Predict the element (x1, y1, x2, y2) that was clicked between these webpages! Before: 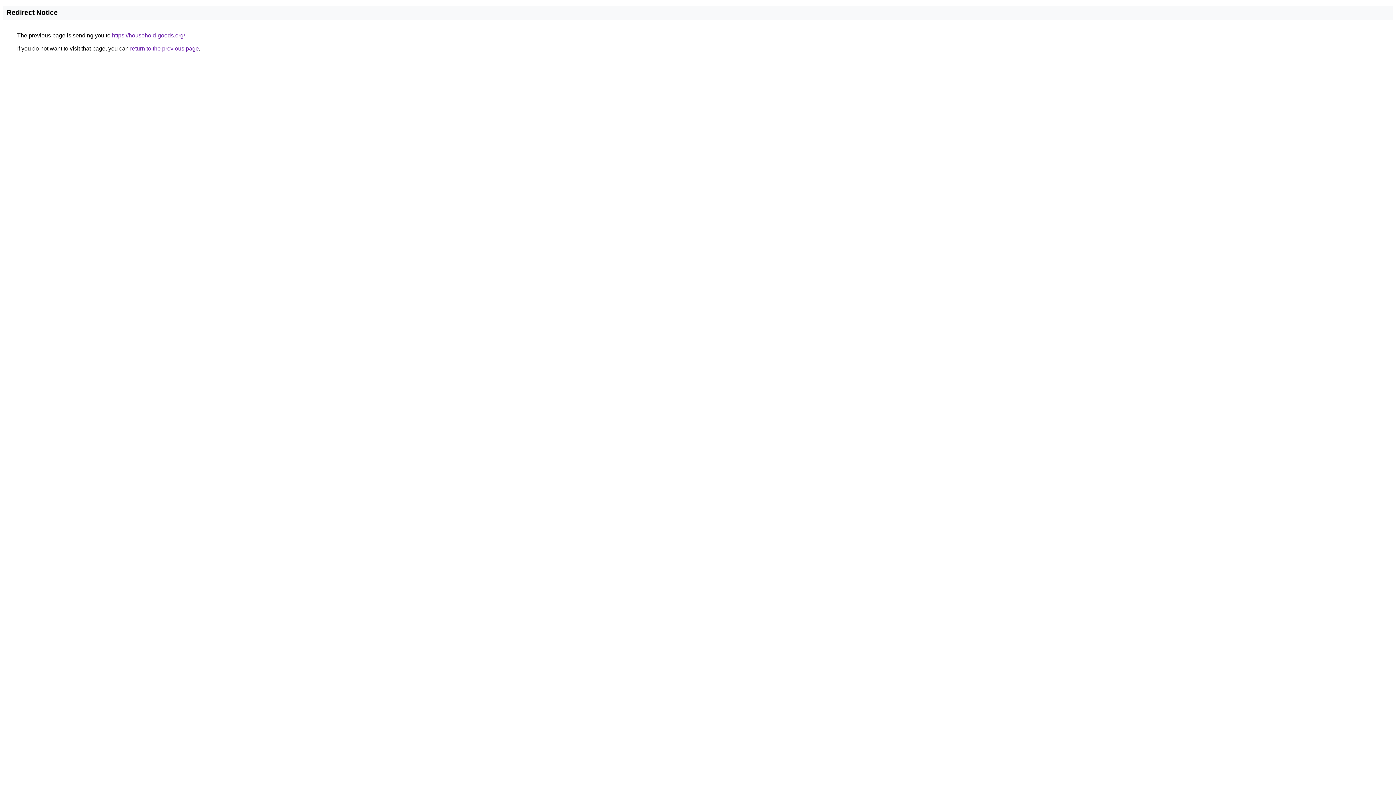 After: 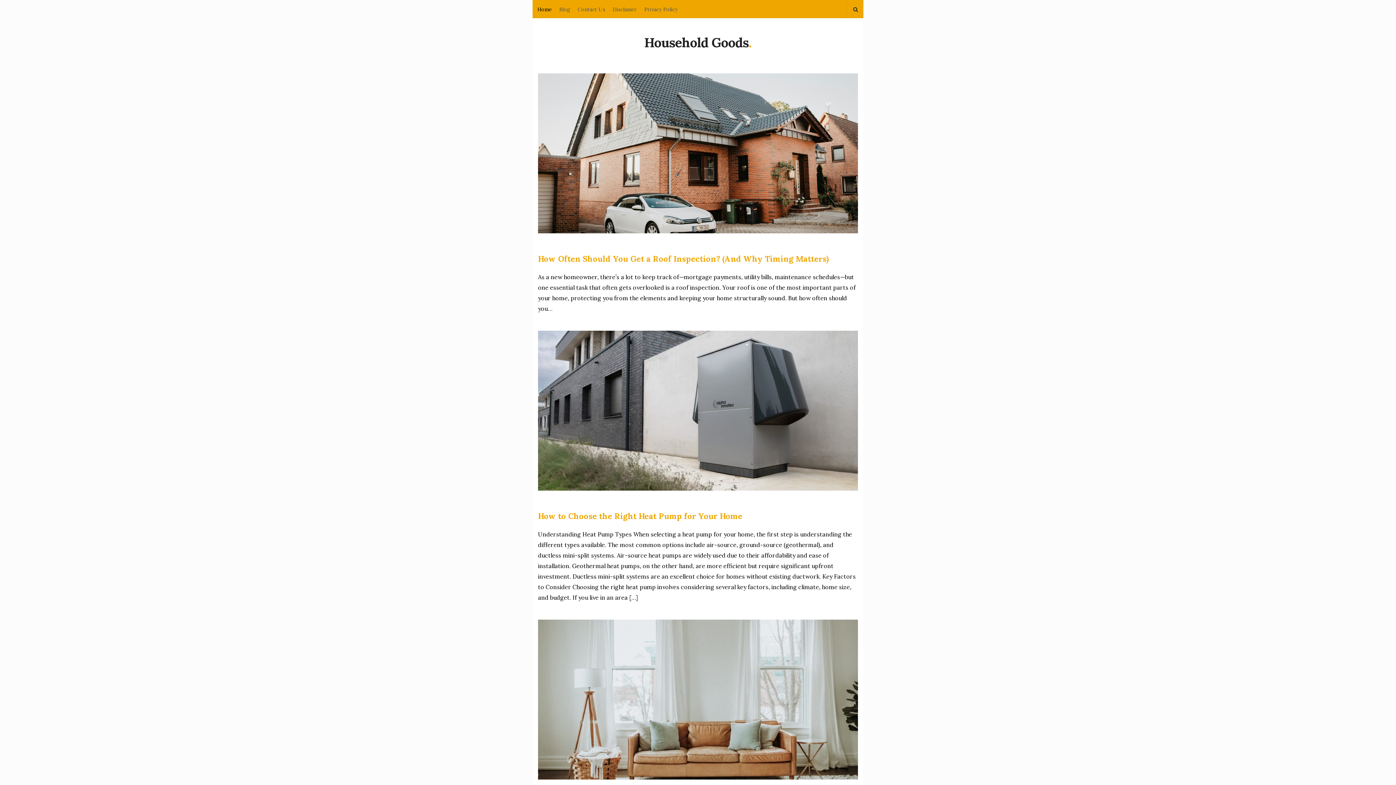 Action: bbox: (112, 32, 185, 38) label: https://household-goods.org/